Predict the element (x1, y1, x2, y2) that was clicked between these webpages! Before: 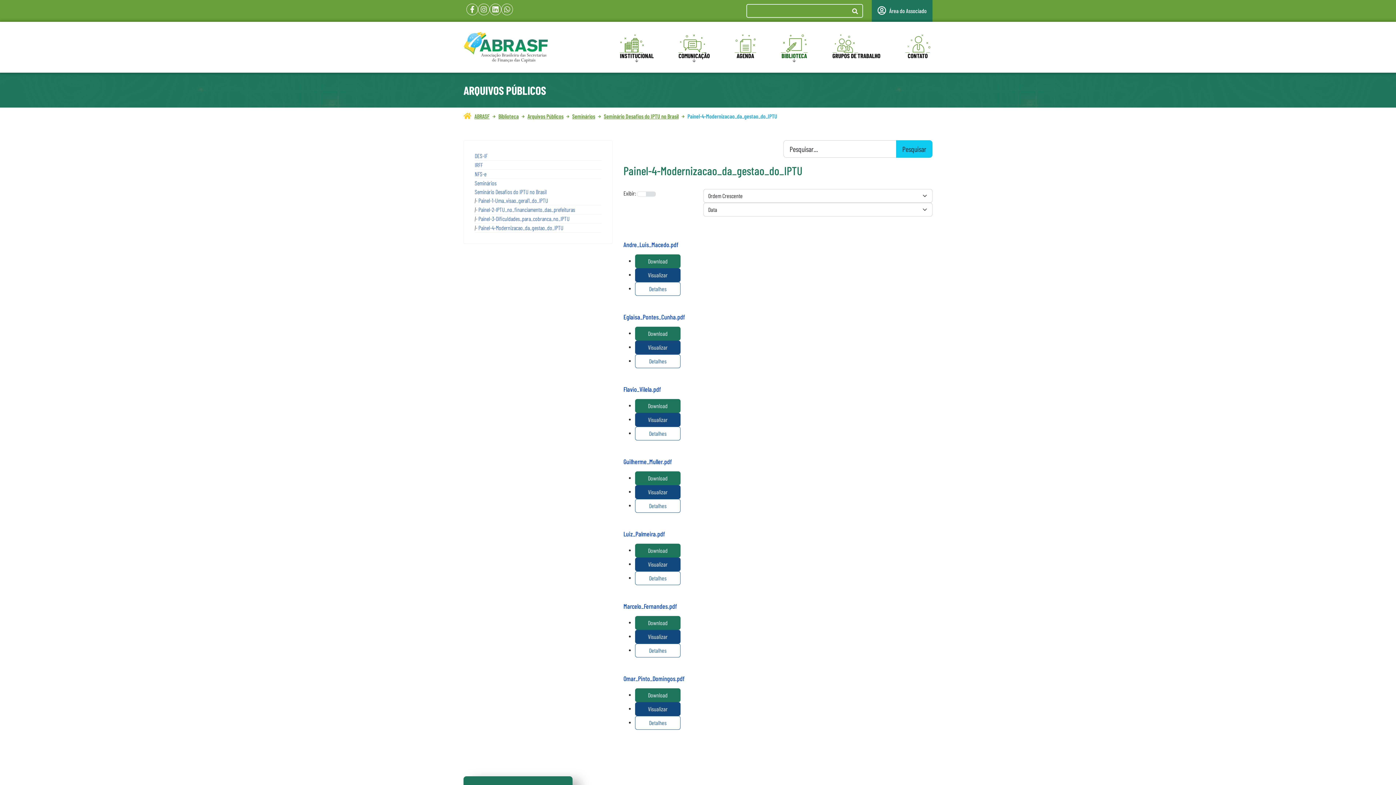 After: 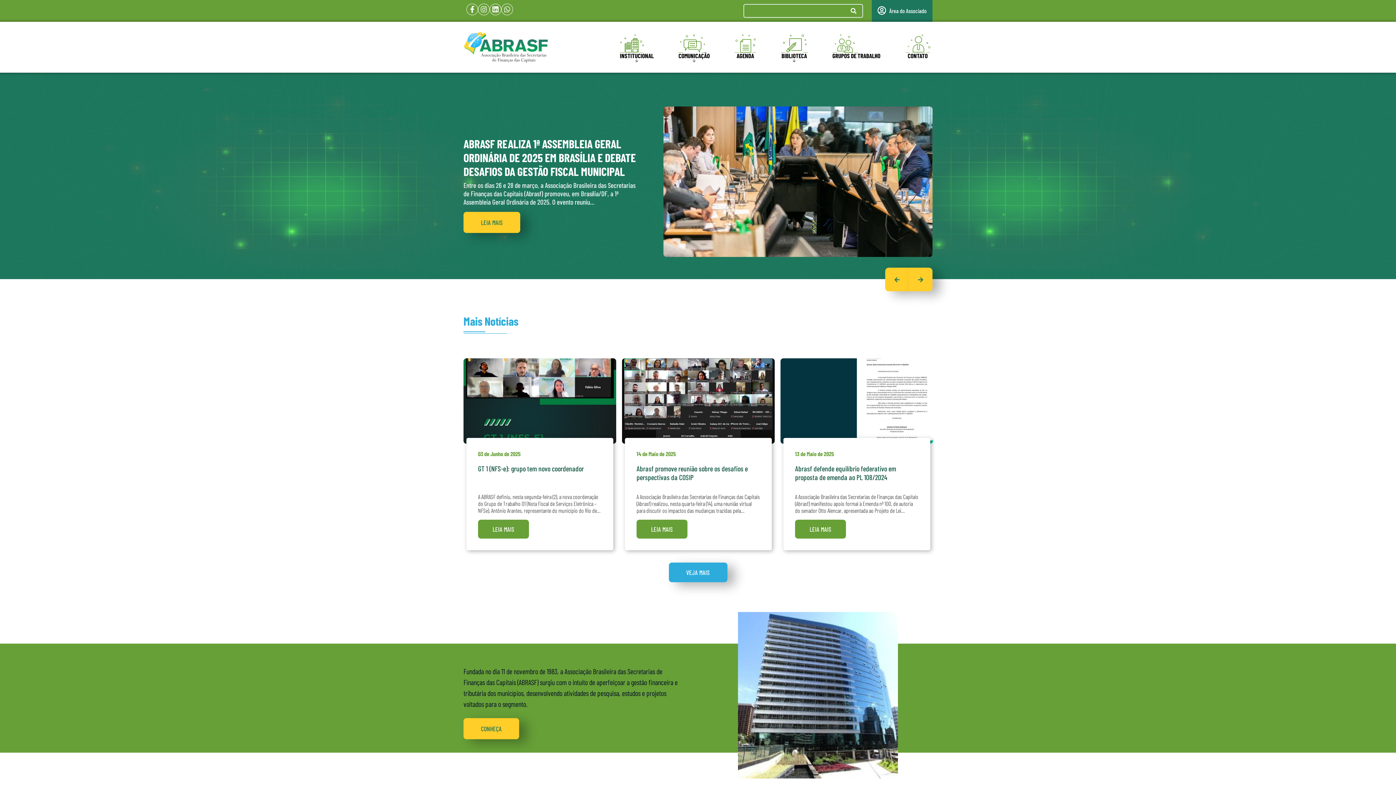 Action: bbox: (635, 616, 680, 630) label: Download